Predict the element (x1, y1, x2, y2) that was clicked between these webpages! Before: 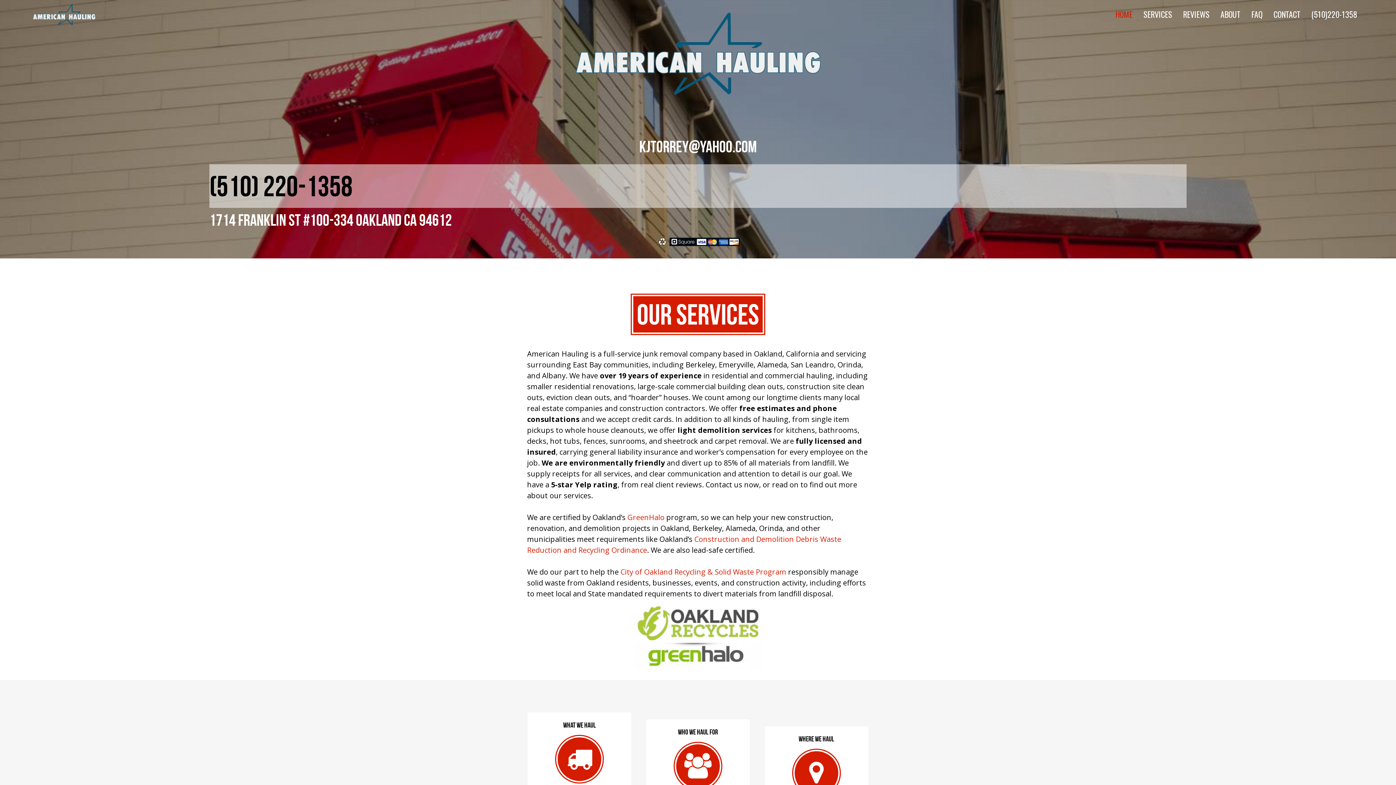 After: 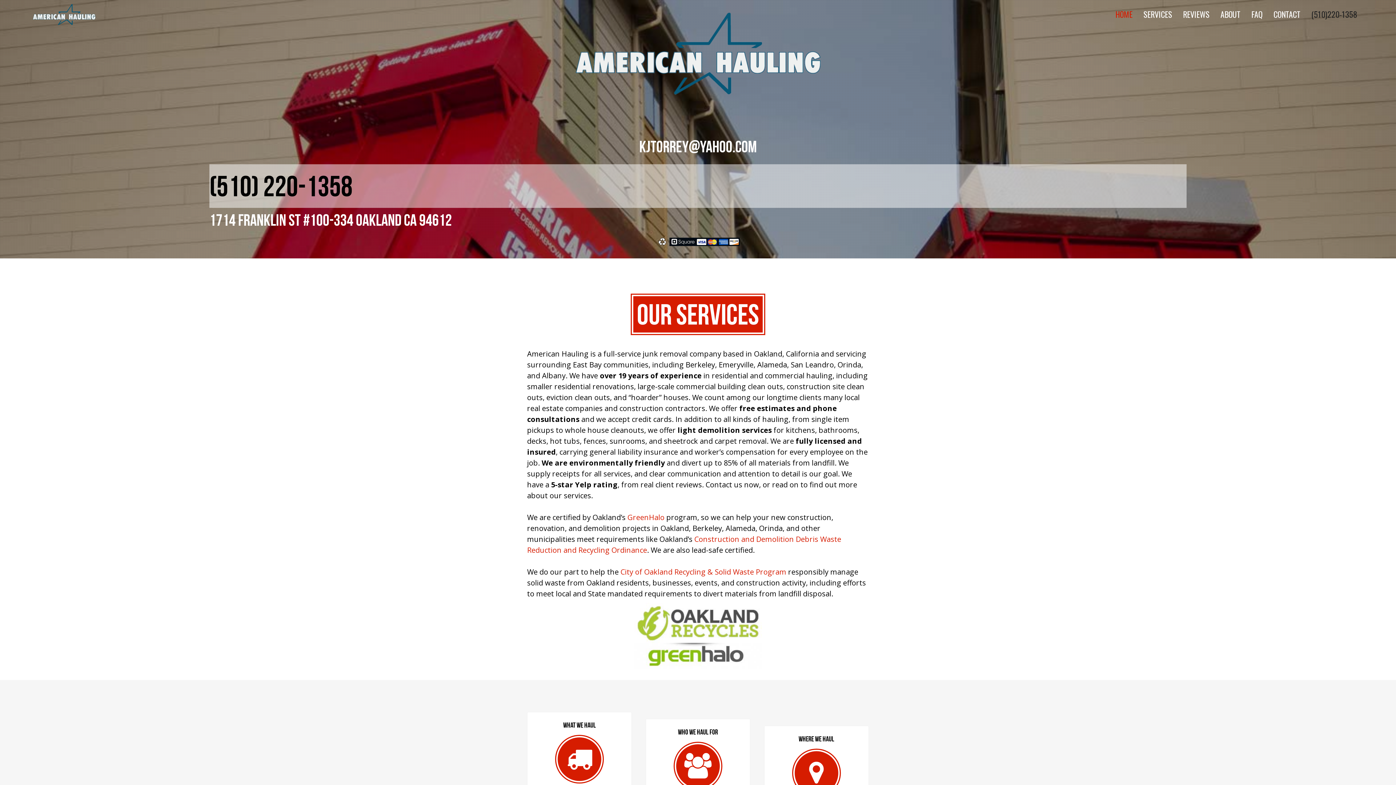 Action: label: (510)220-1358 bbox: (1311, 8, 1357, 20)